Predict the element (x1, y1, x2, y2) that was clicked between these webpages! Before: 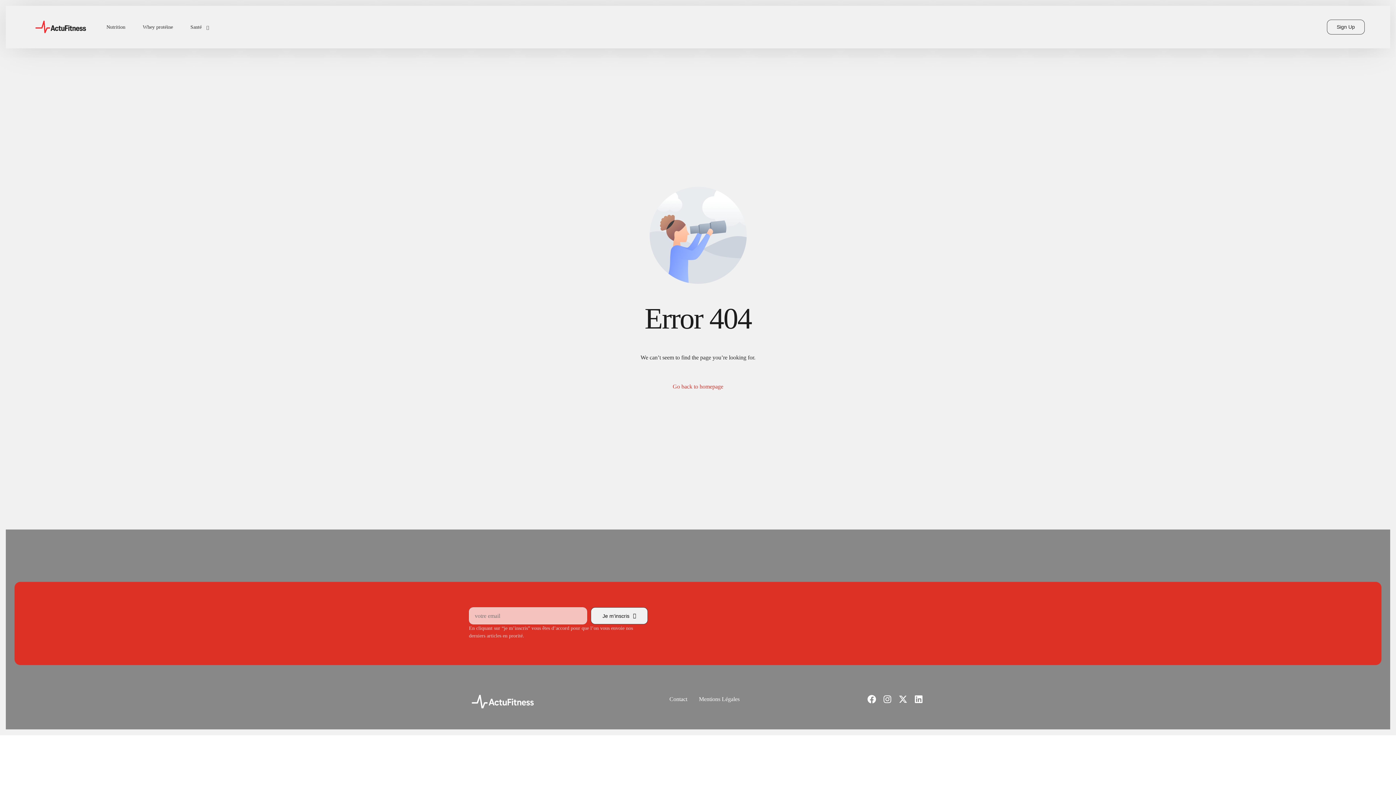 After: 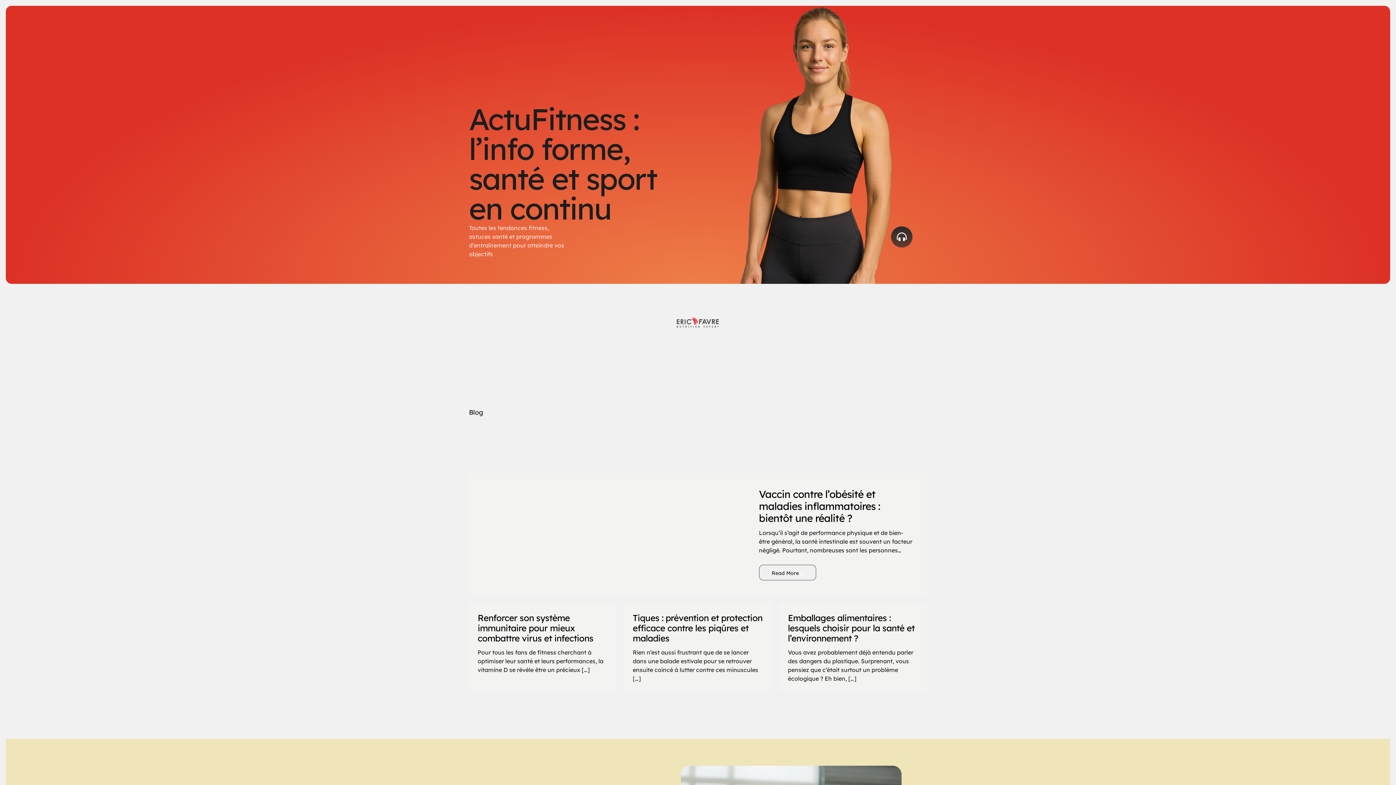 Action: bbox: (31, 28, 90, 34)